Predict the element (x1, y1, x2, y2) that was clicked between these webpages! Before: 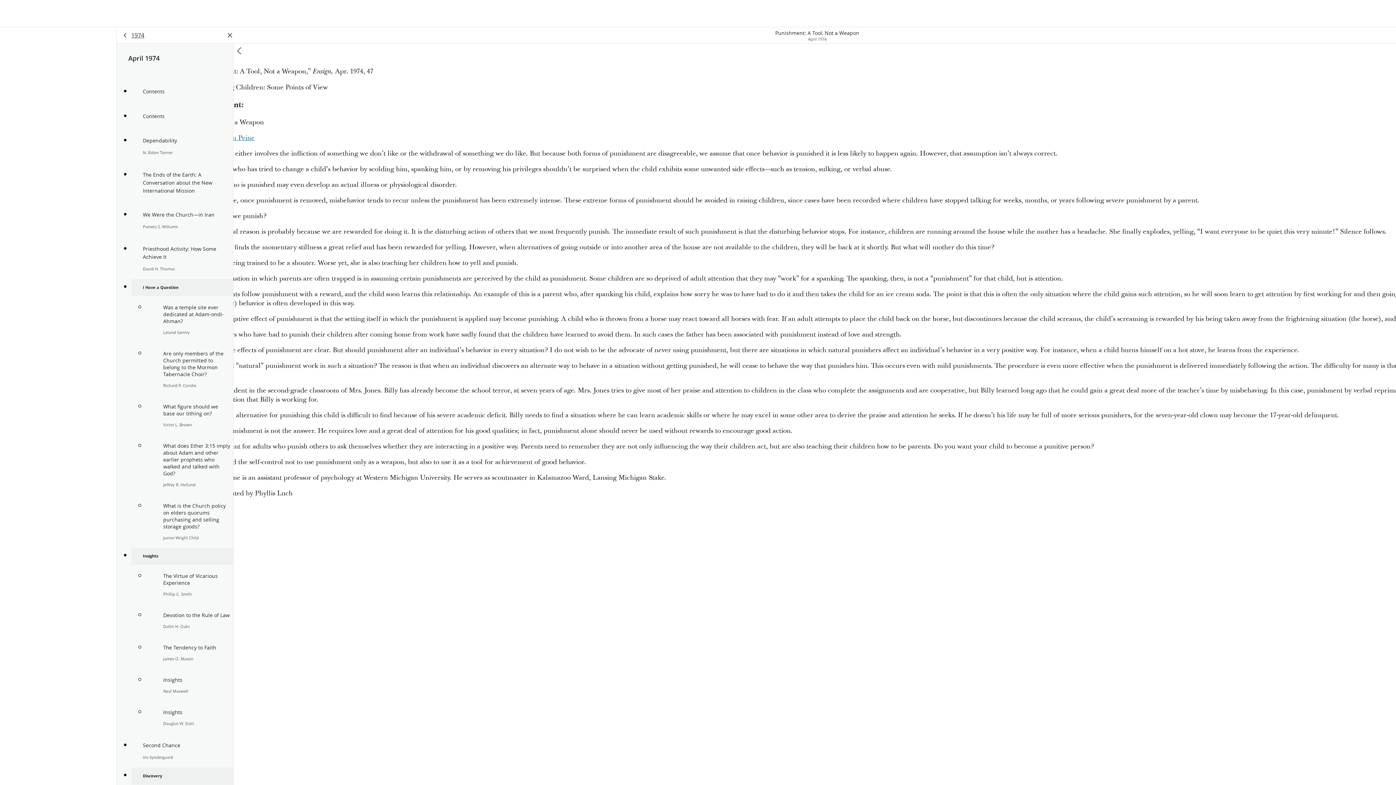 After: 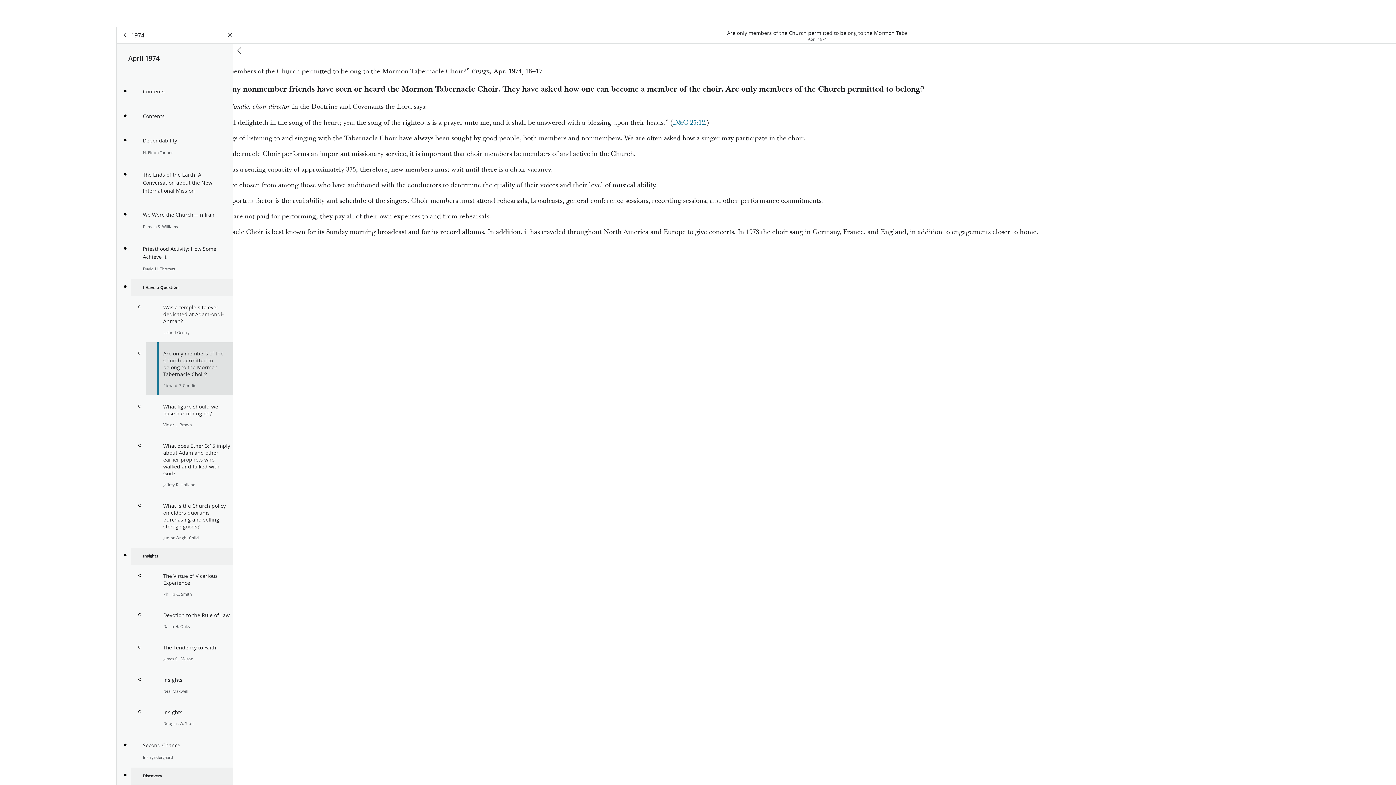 Action: label: Are only members of the Church permitted to belong to the Mormon Tabernacle Choir?

Richard P. Condie bbox: (145, 342, 233, 395)